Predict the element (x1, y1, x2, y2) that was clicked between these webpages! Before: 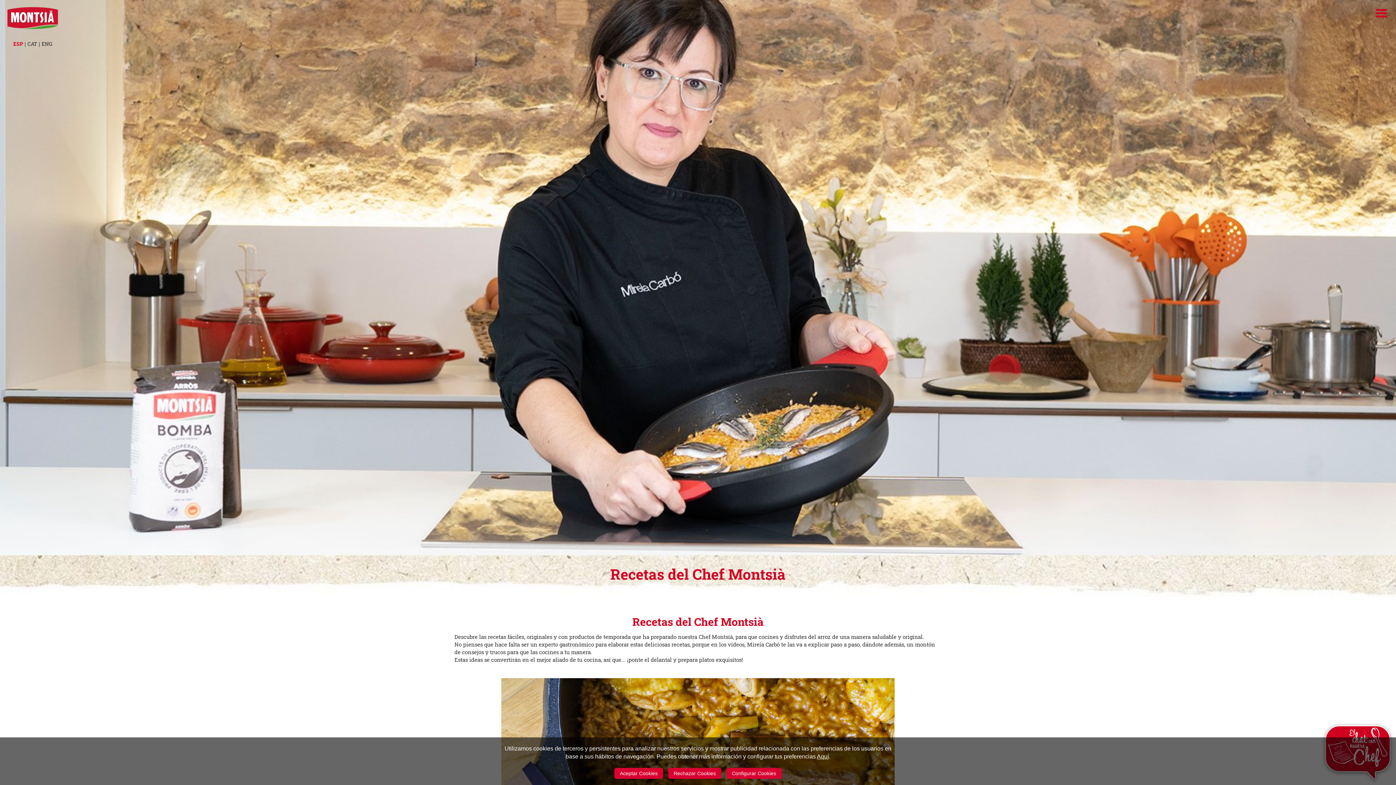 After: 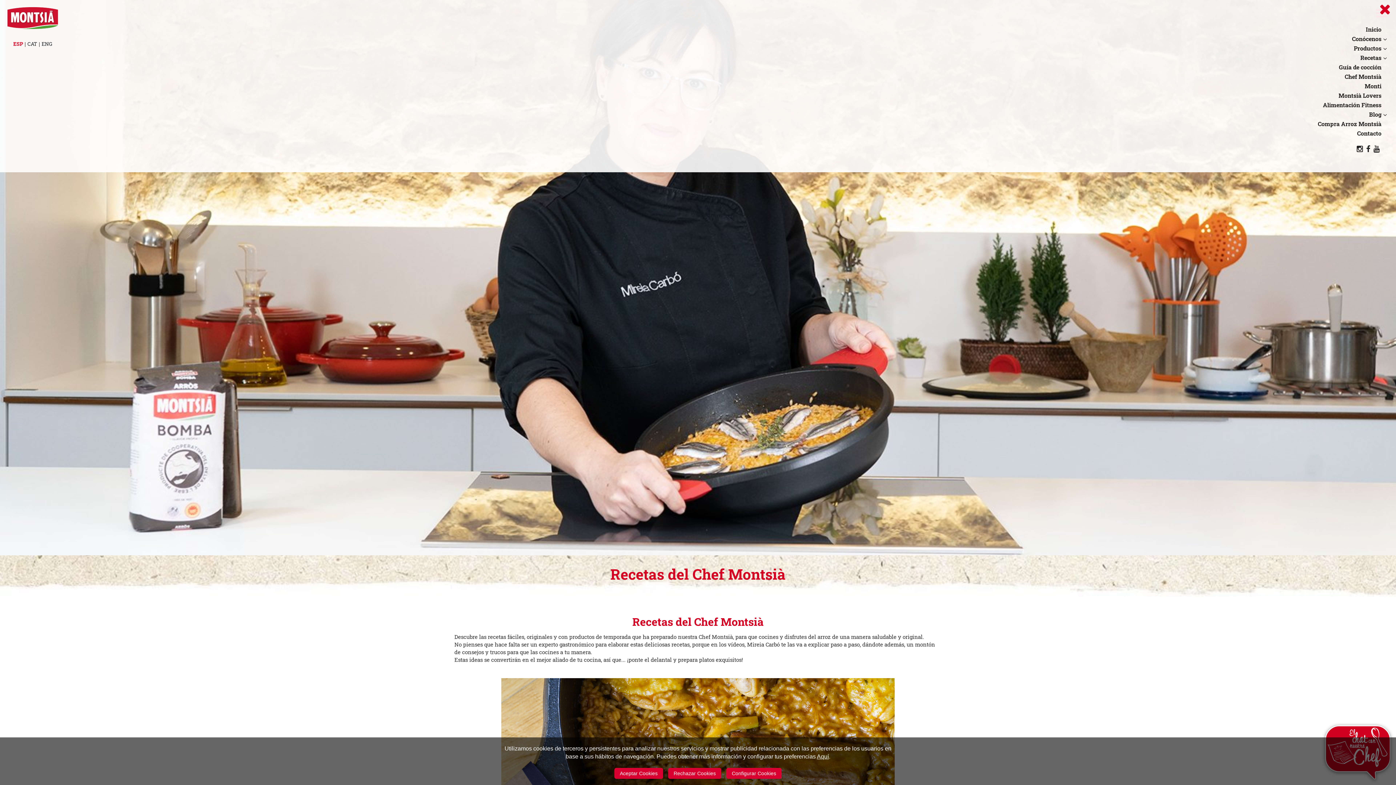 Action: label: Menú bbox: (1372, 5, 1390, 21)